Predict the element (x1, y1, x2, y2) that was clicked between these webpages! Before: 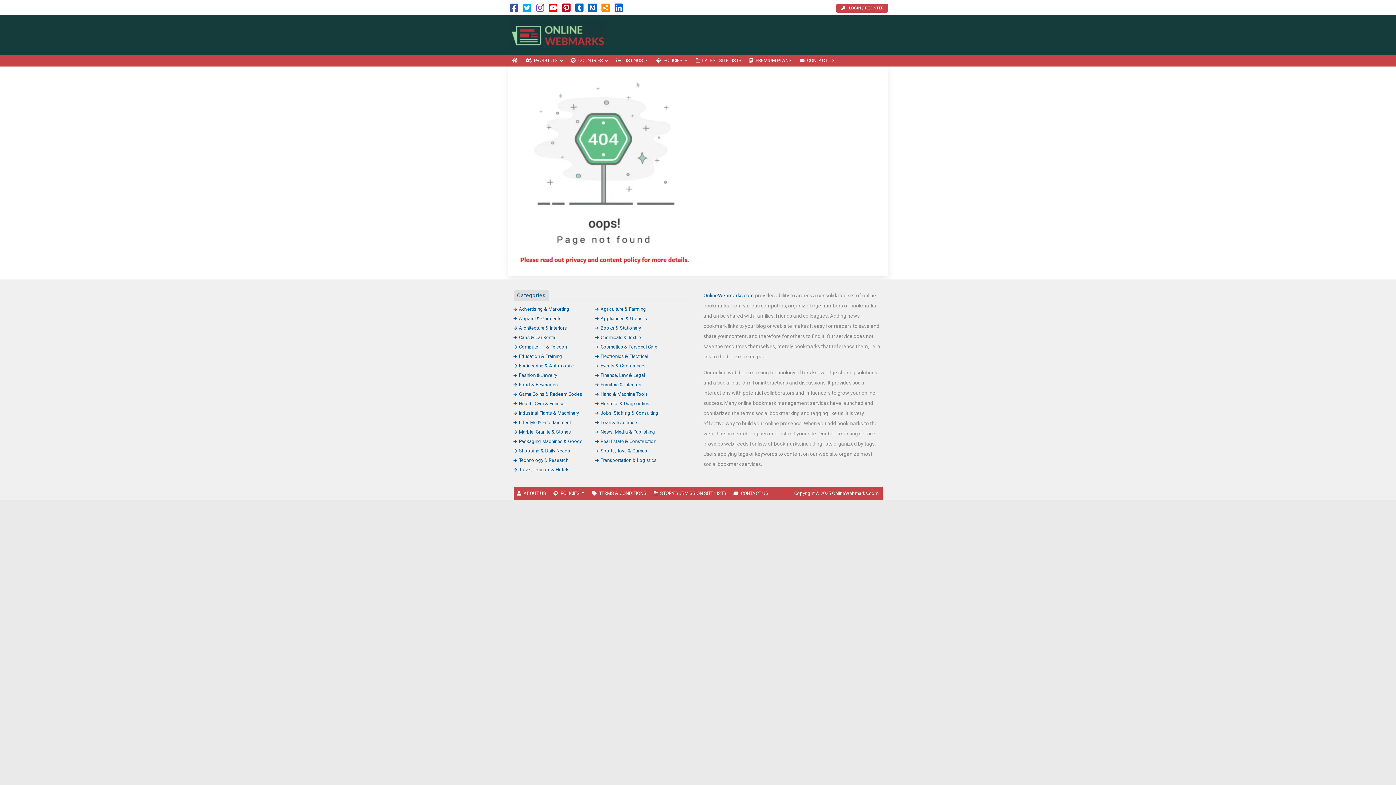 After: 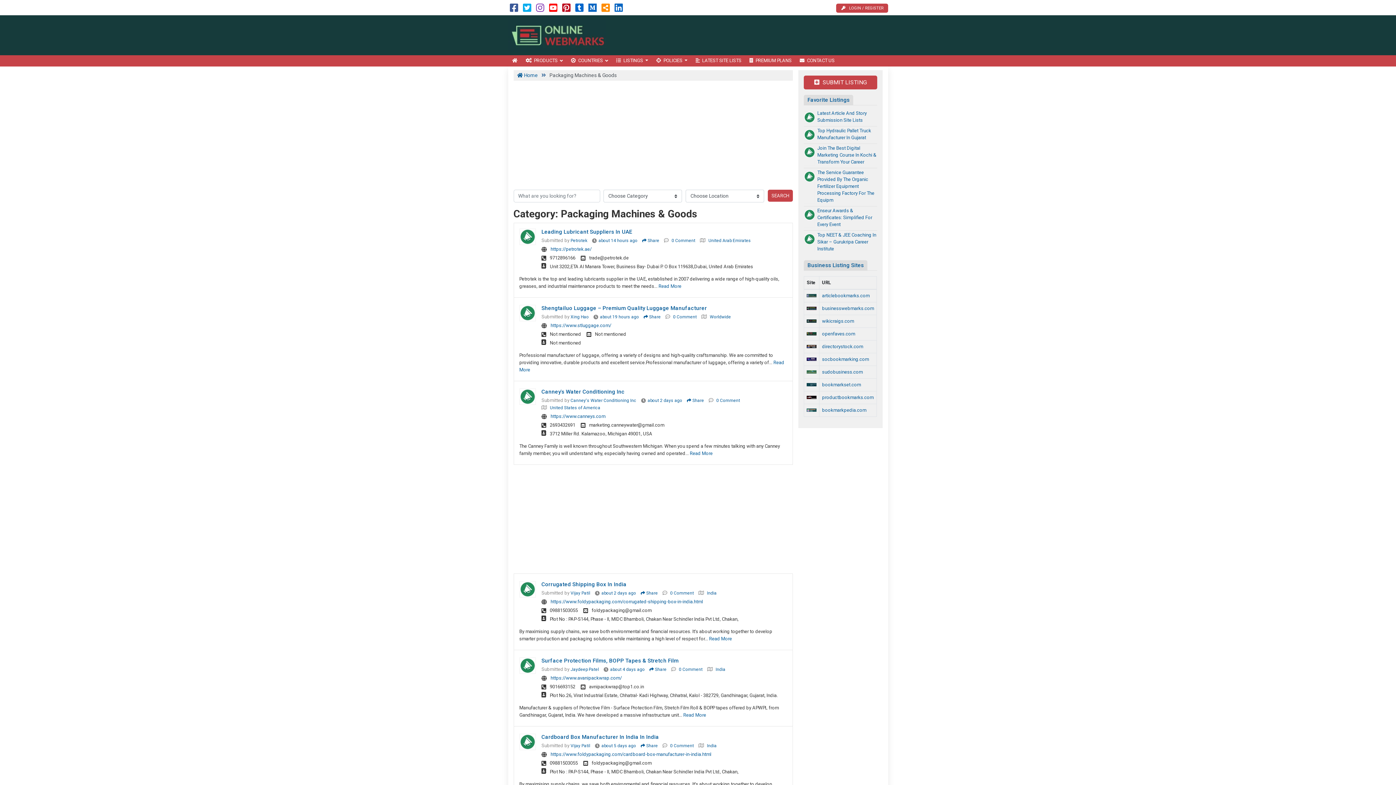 Action: label: Packaging Machines & Goods bbox: (513, 438, 582, 444)